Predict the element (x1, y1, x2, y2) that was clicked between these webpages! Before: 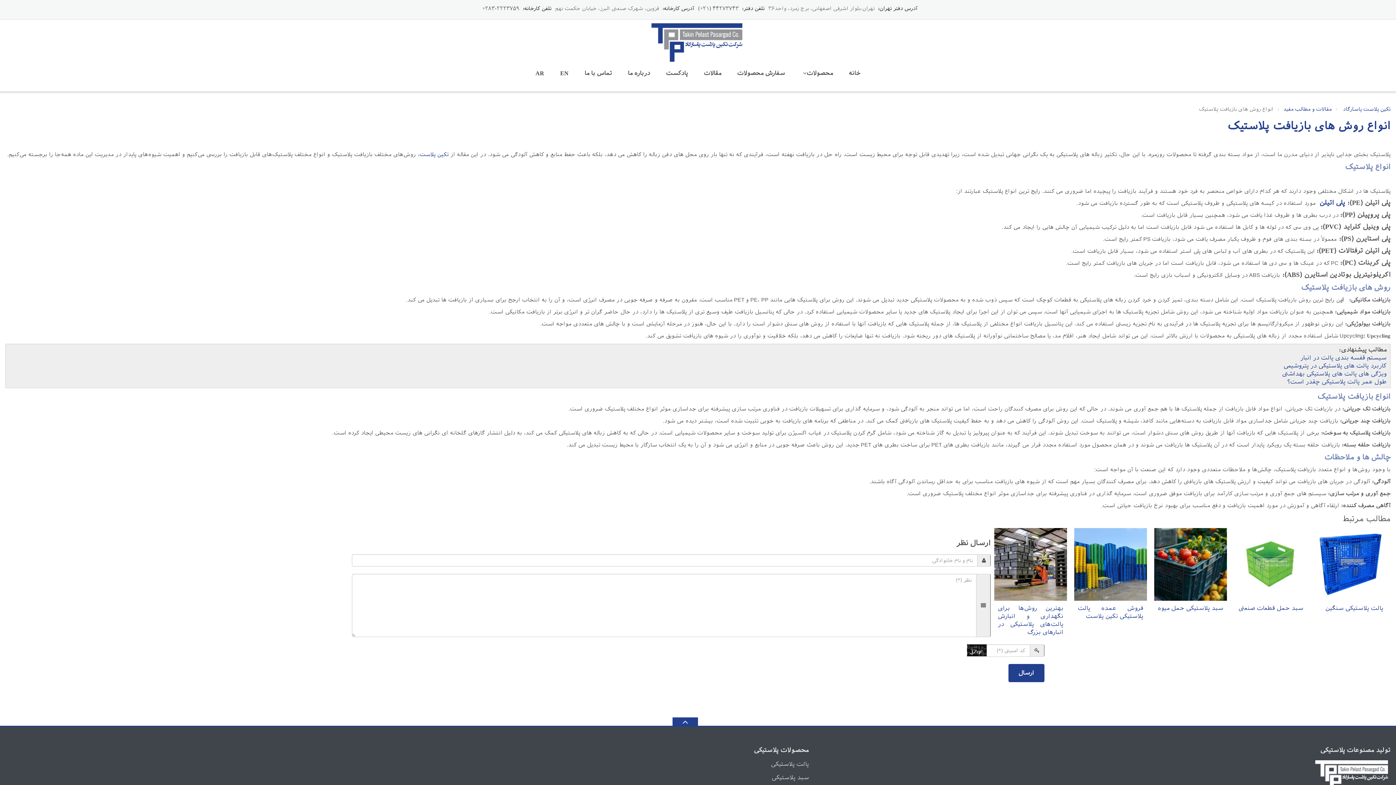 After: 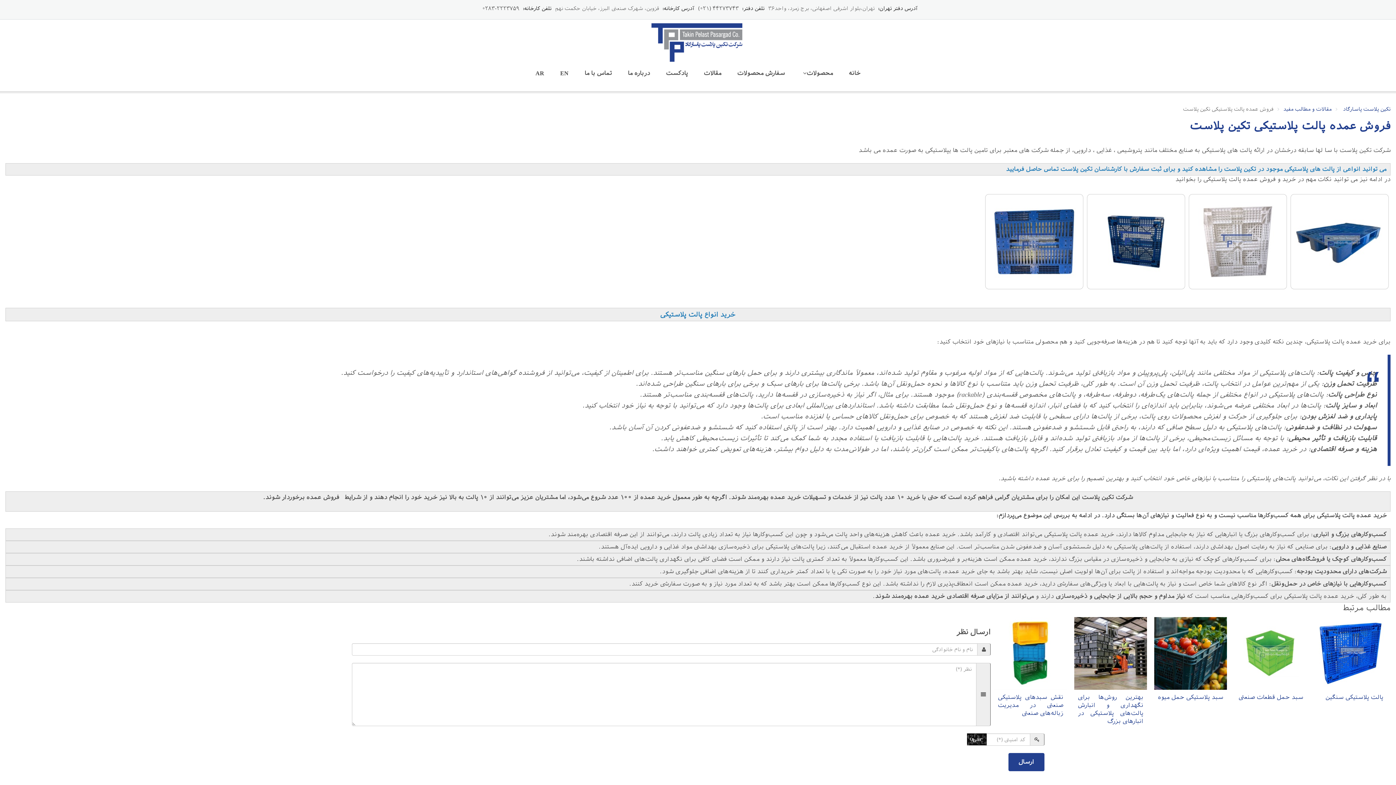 Action: bbox: (1074, 528, 1147, 624) label: فروش عمده پالت پلاستیکی تکین پلاست